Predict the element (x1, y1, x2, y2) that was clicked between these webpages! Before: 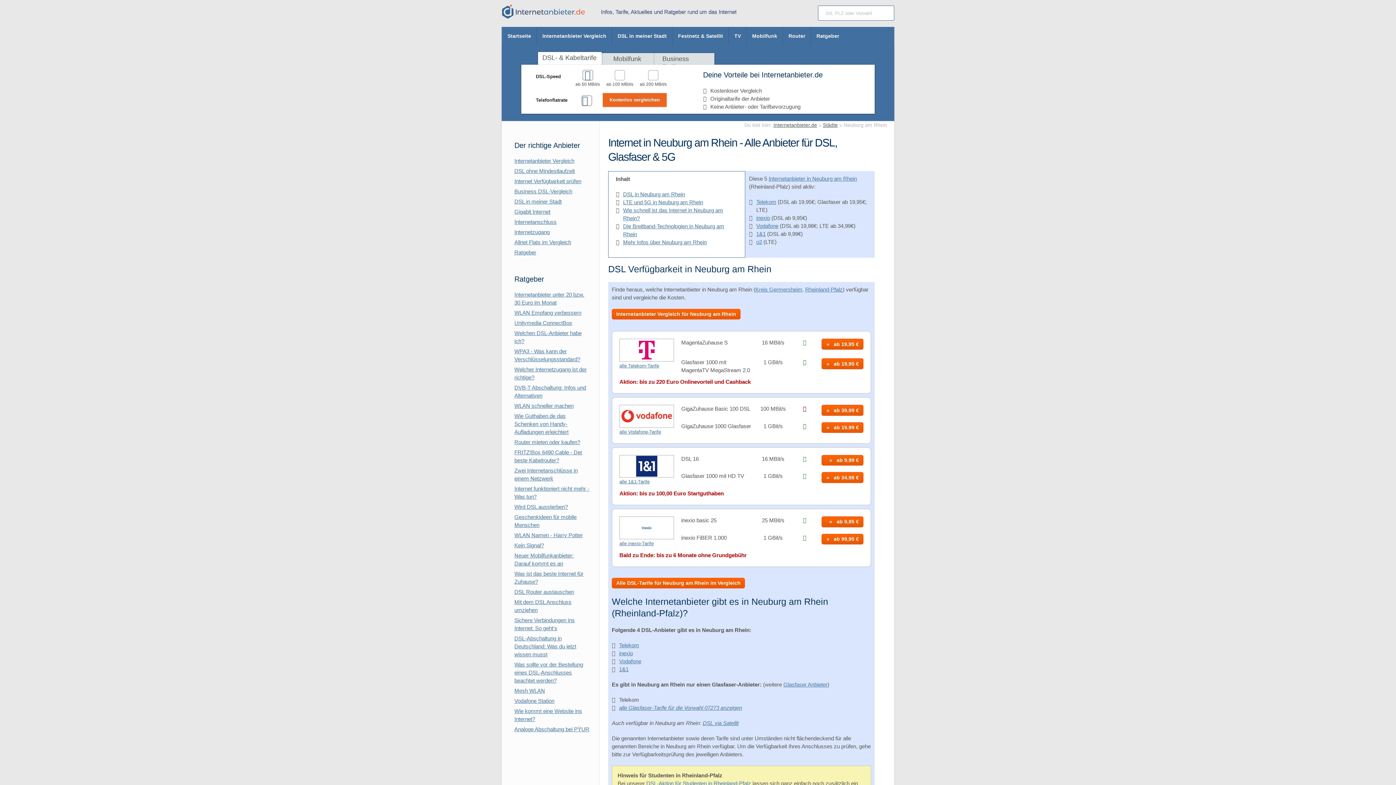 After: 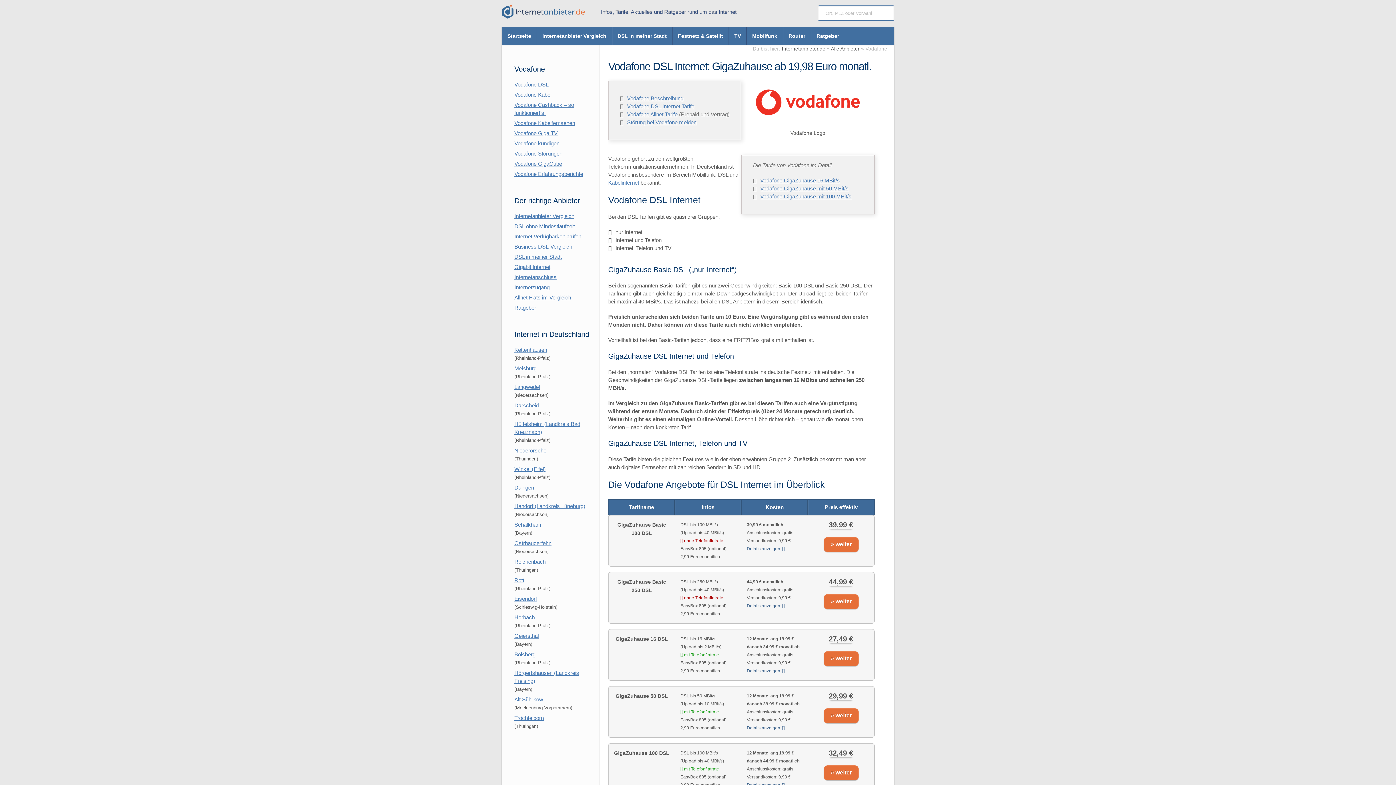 Action: label: Vodafone bbox: (756, 222, 778, 229)